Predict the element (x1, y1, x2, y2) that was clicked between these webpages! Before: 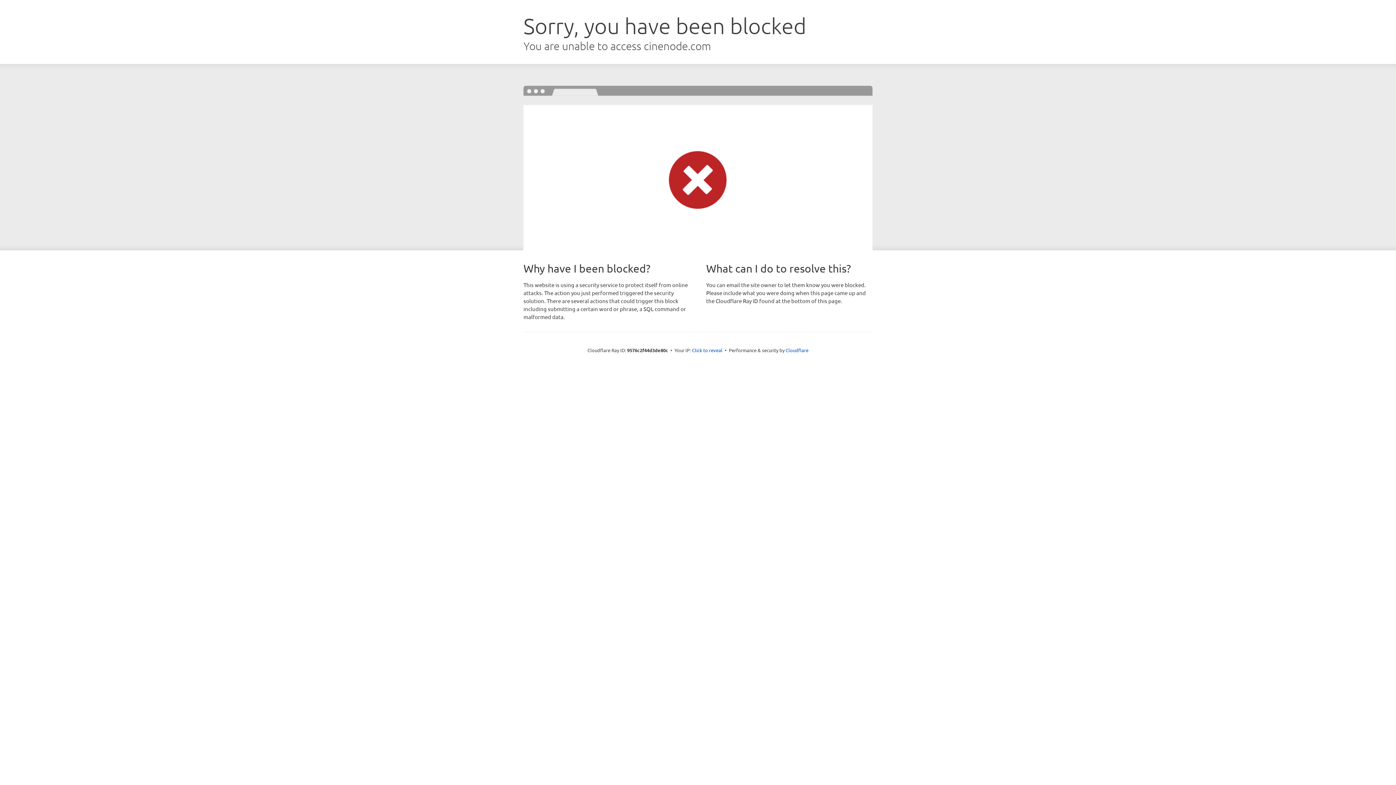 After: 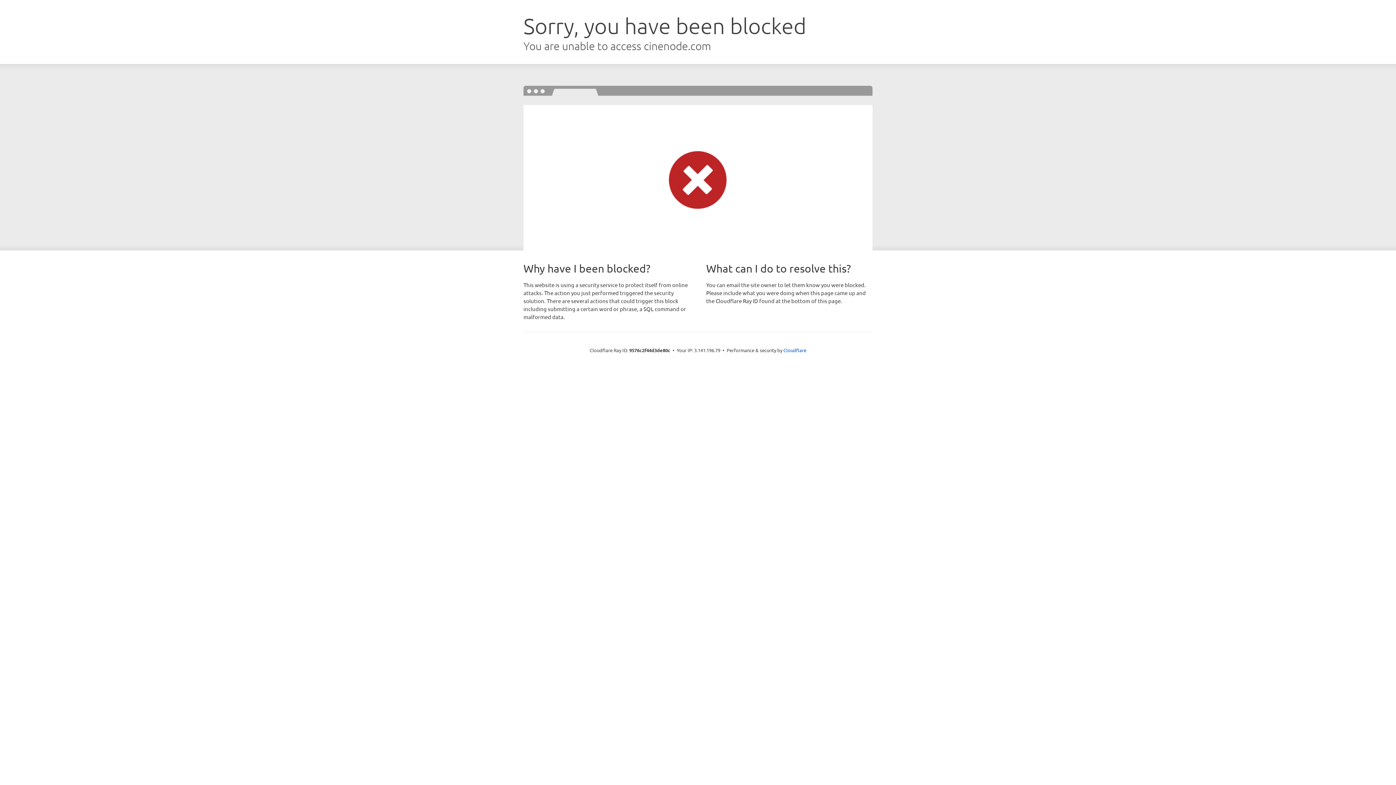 Action: bbox: (692, 346, 722, 353) label: Click to reveal